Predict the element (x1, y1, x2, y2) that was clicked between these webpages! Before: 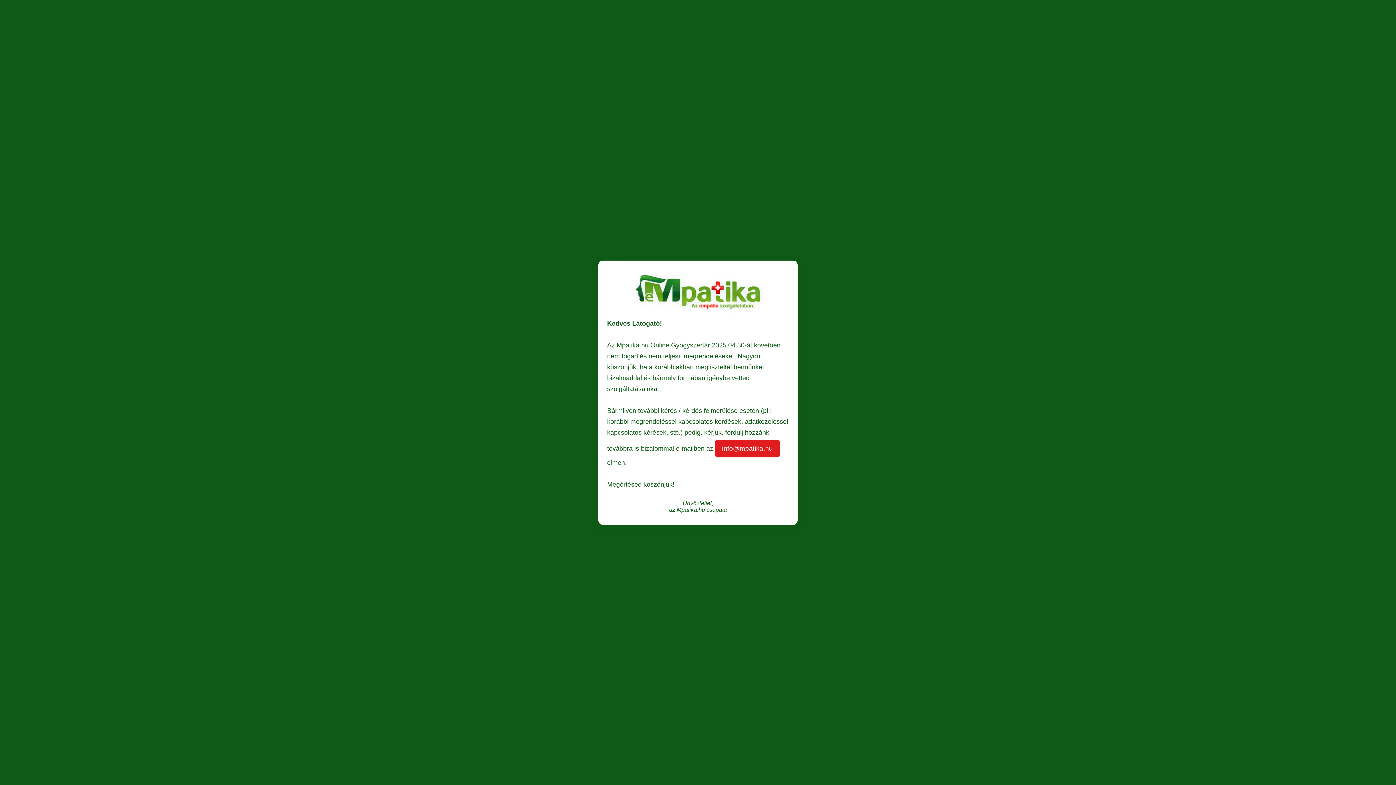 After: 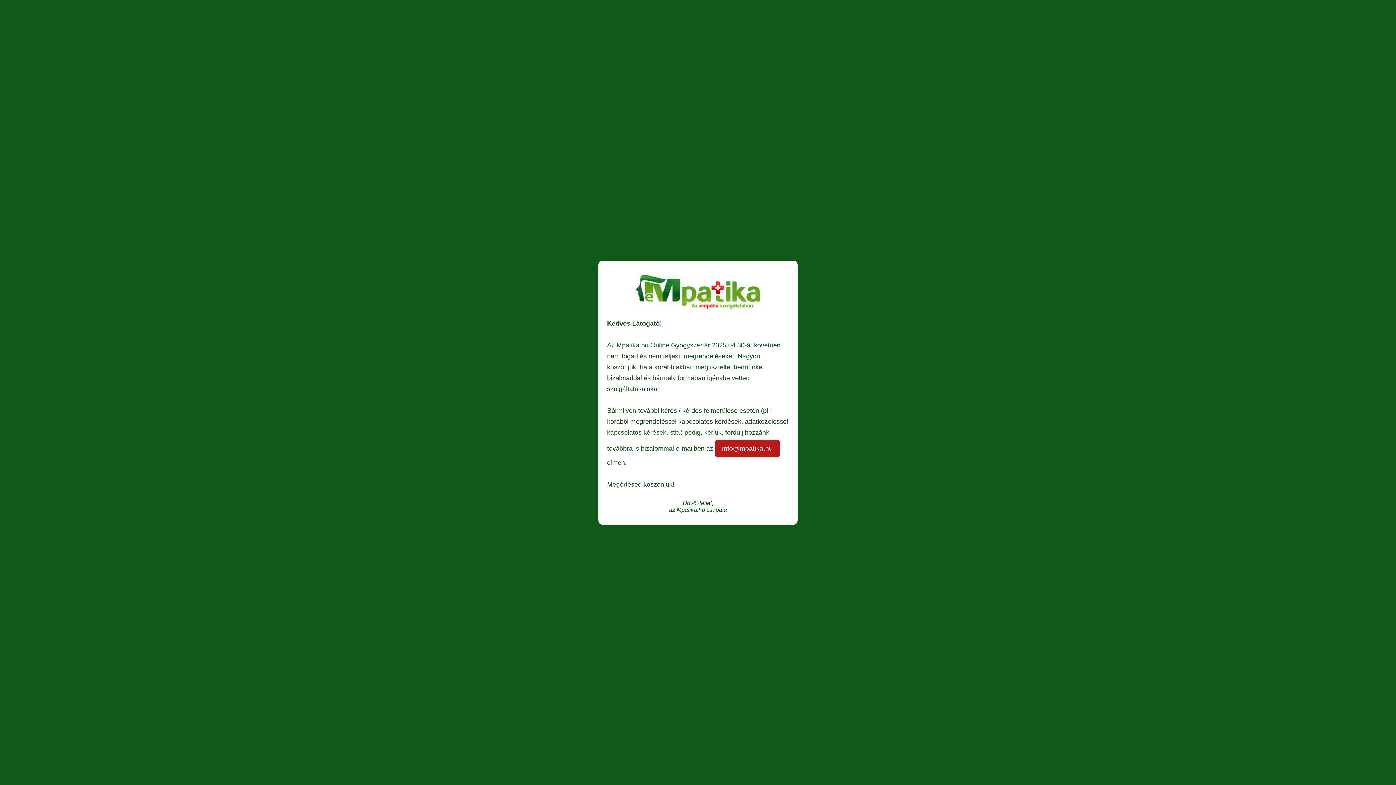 Action: bbox: (715, 439, 779, 457) label: info@mpatika.hu